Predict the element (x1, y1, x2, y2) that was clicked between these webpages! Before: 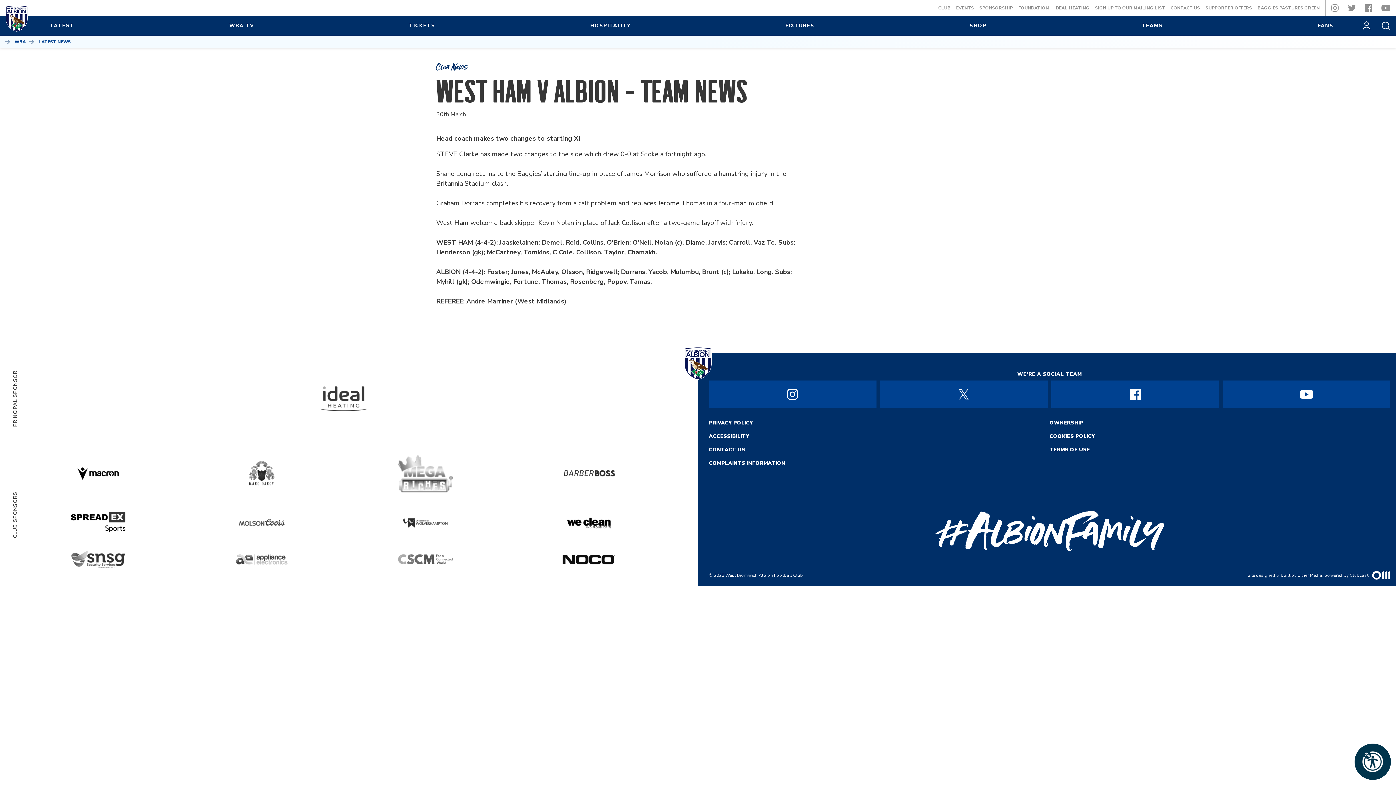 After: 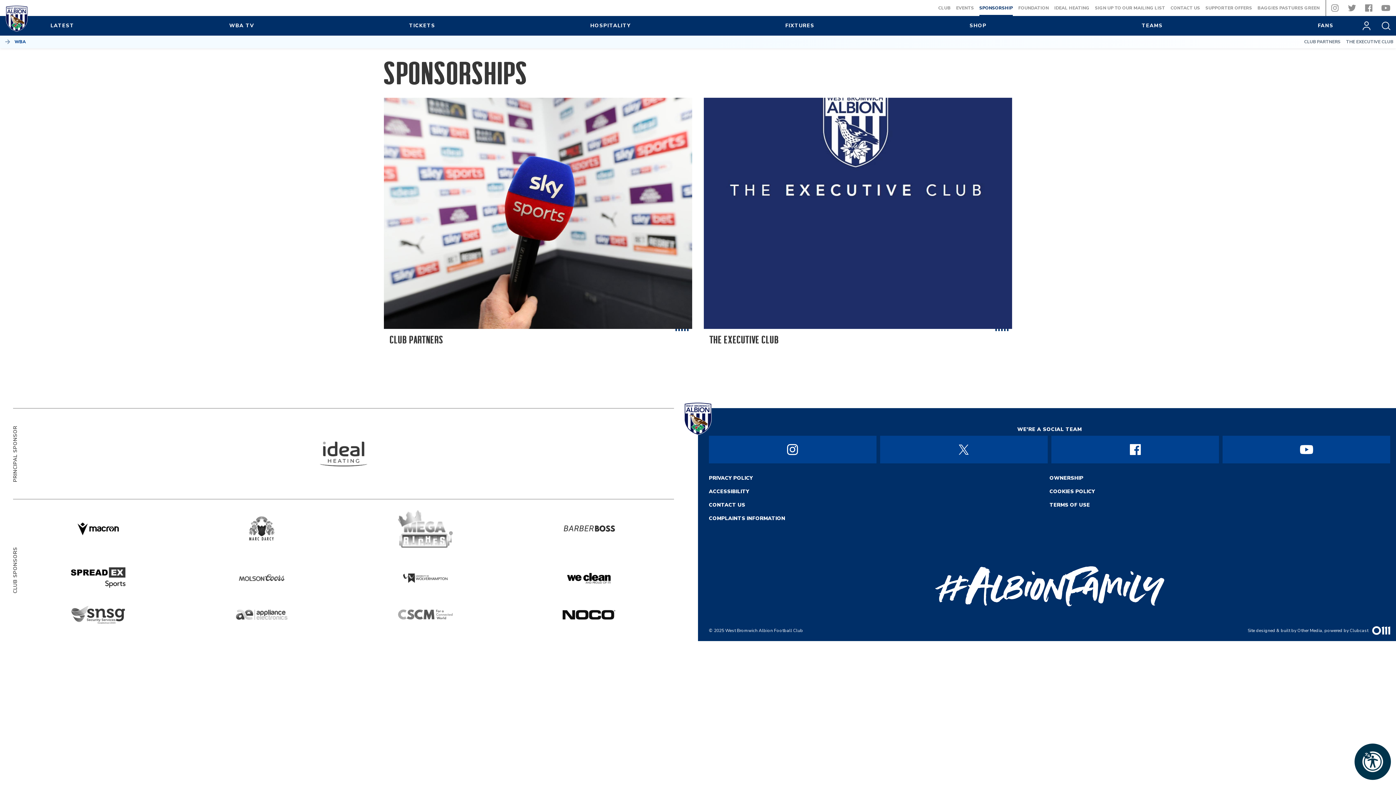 Action: bbox: (979, 4, 1013, 10) label: SPONSORSHIP